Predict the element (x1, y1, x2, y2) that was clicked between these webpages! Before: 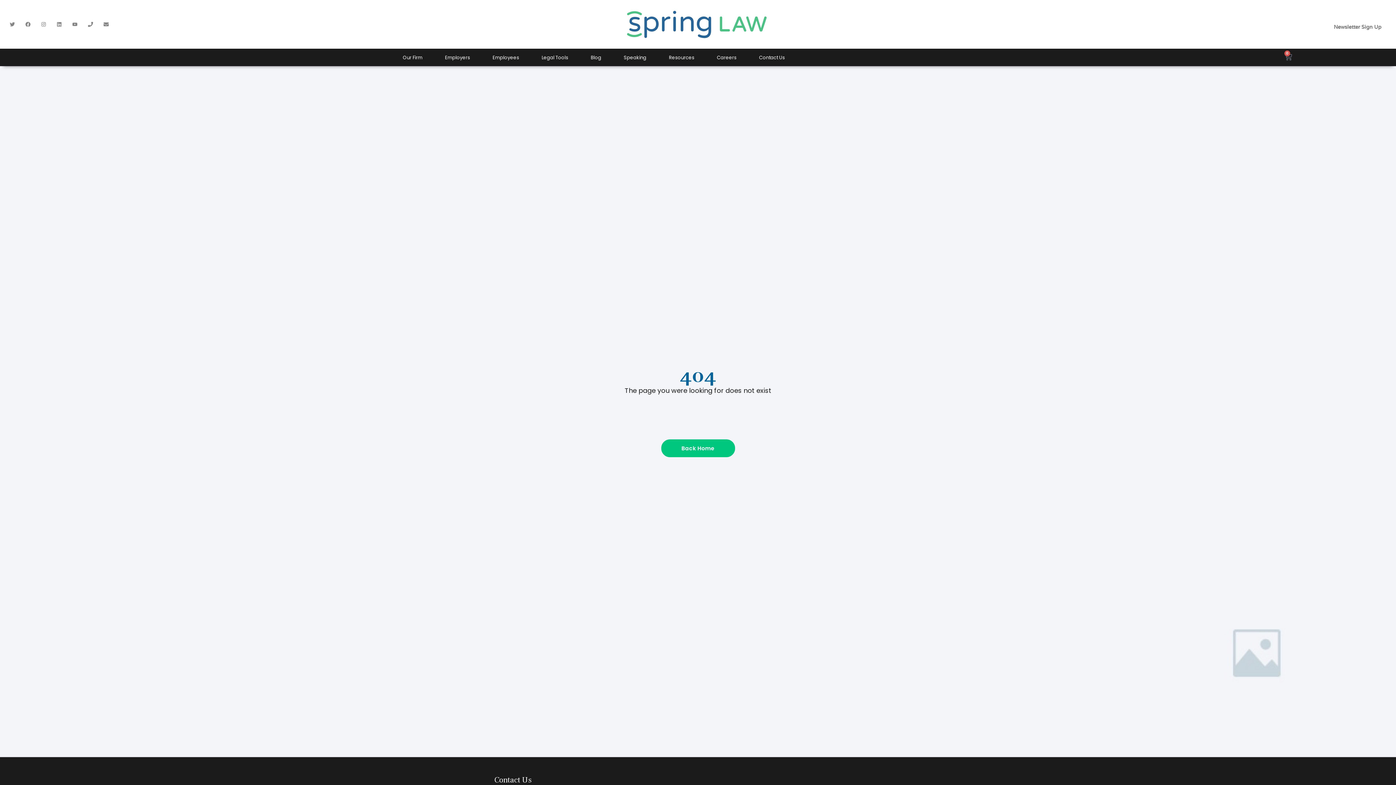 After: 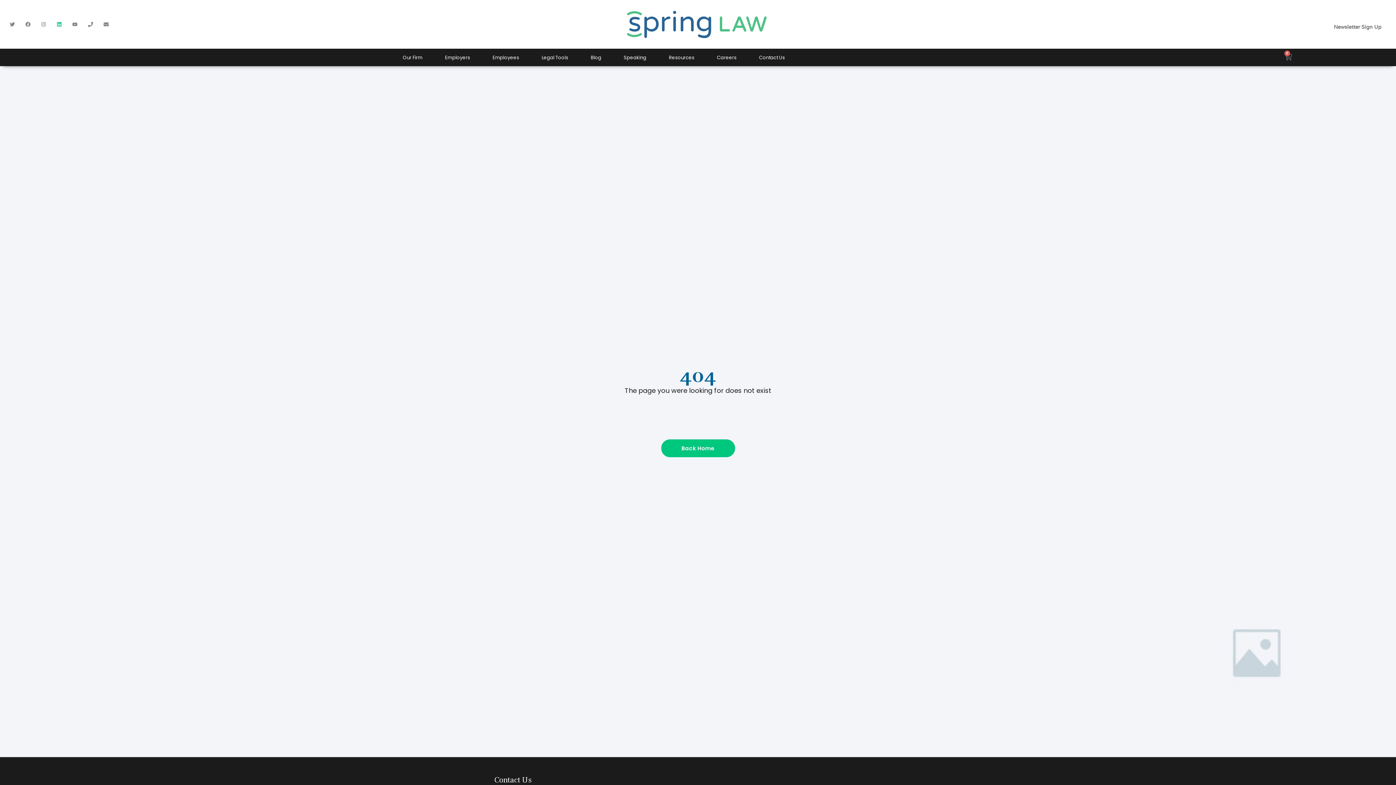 Action: label: Linkedin bbox: (54, 19, 64, 29)